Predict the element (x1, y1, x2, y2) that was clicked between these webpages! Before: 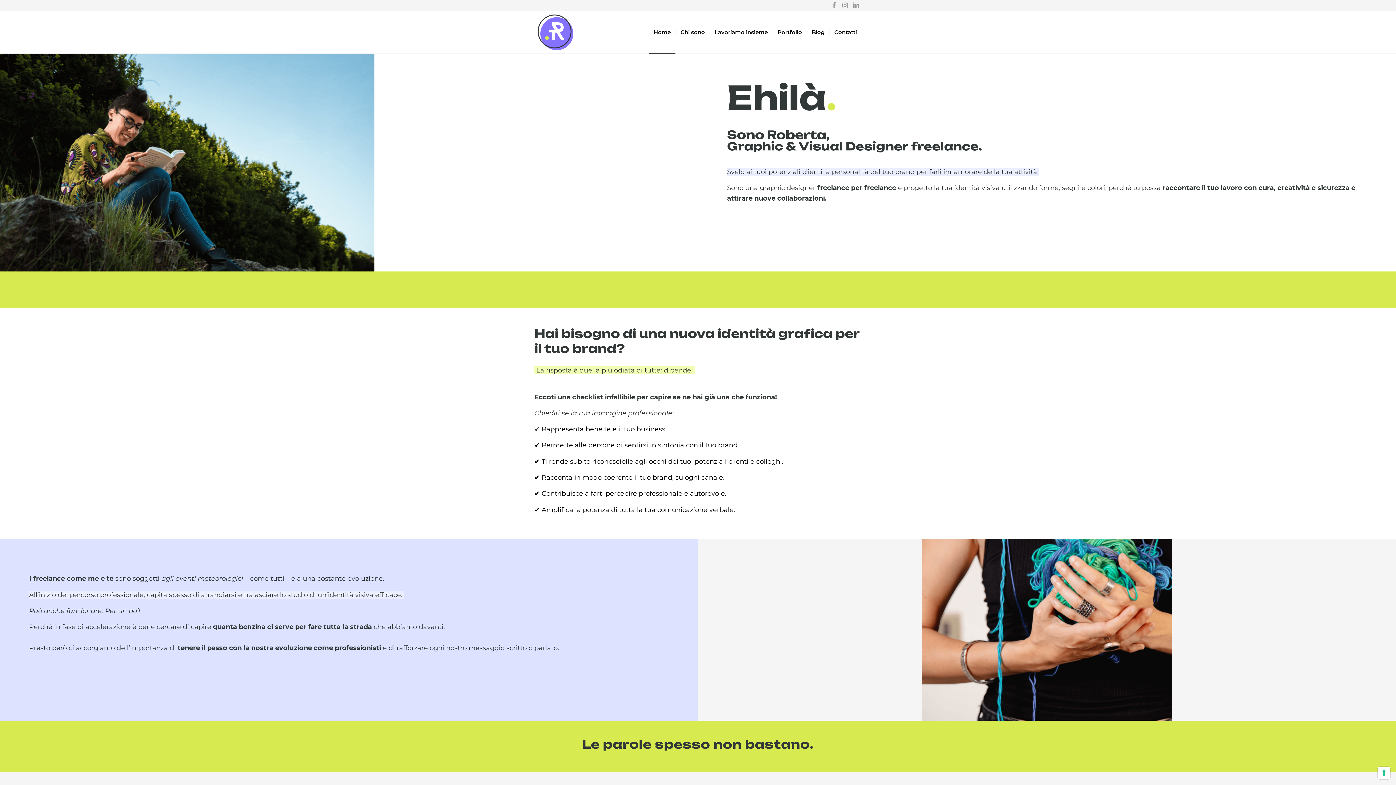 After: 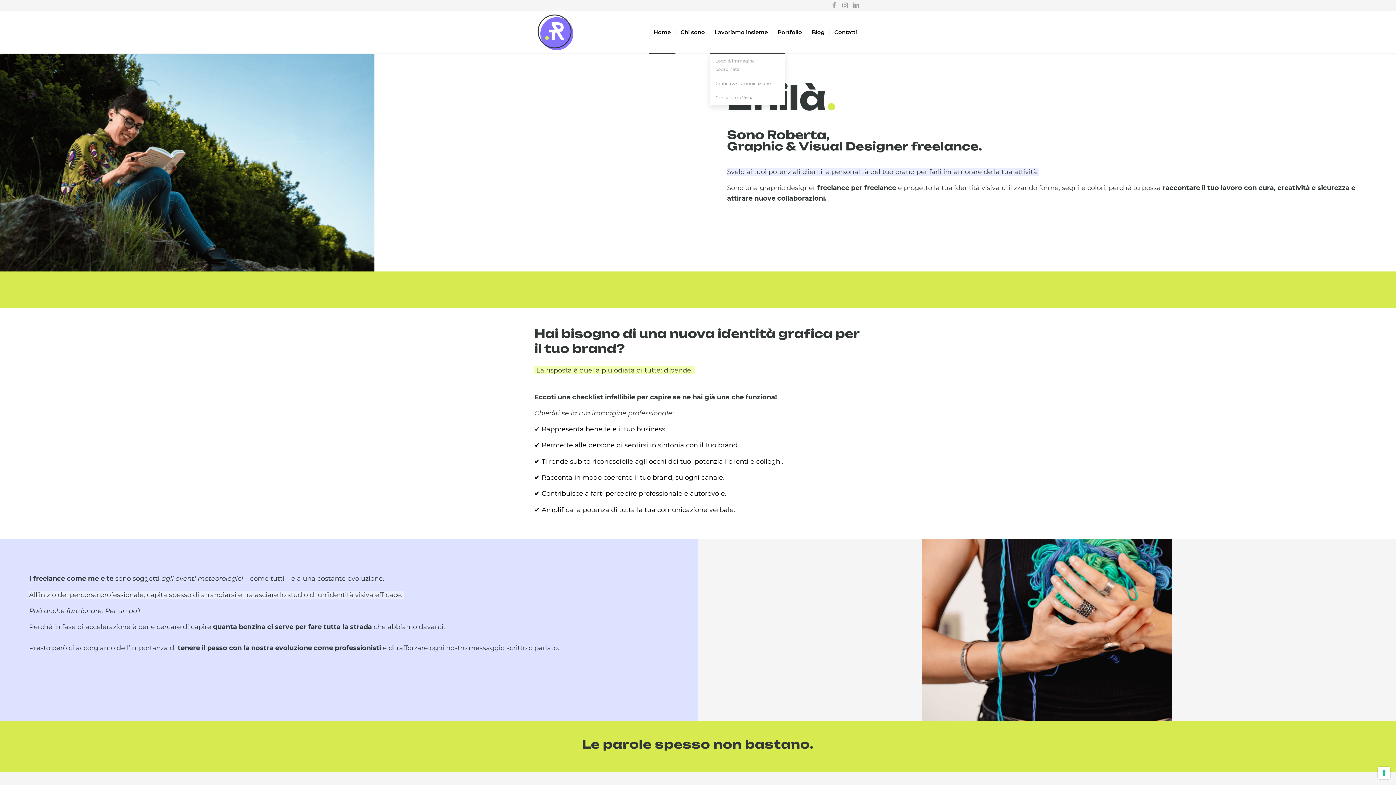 Action: label: Lavoriamo insieme bbox: (709, 11, 772, 53)